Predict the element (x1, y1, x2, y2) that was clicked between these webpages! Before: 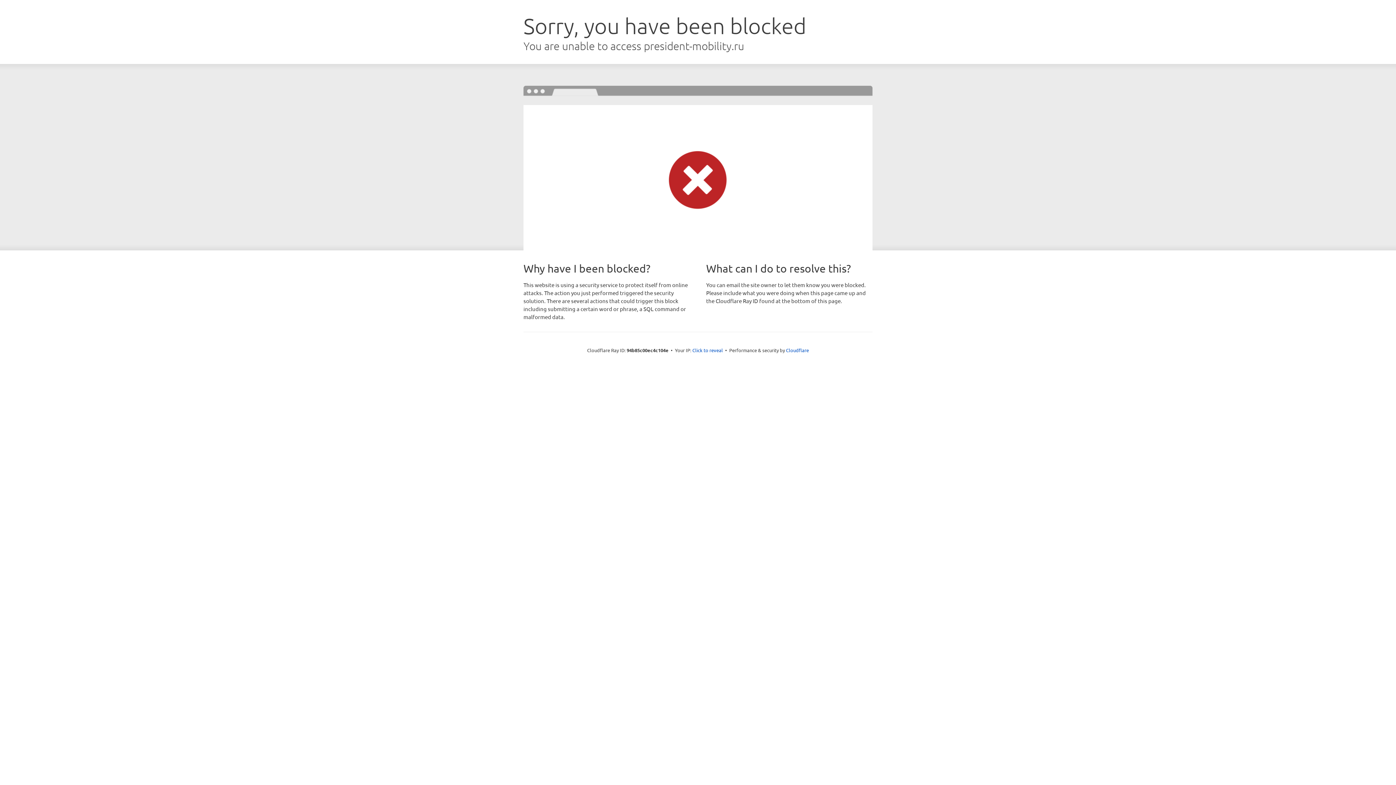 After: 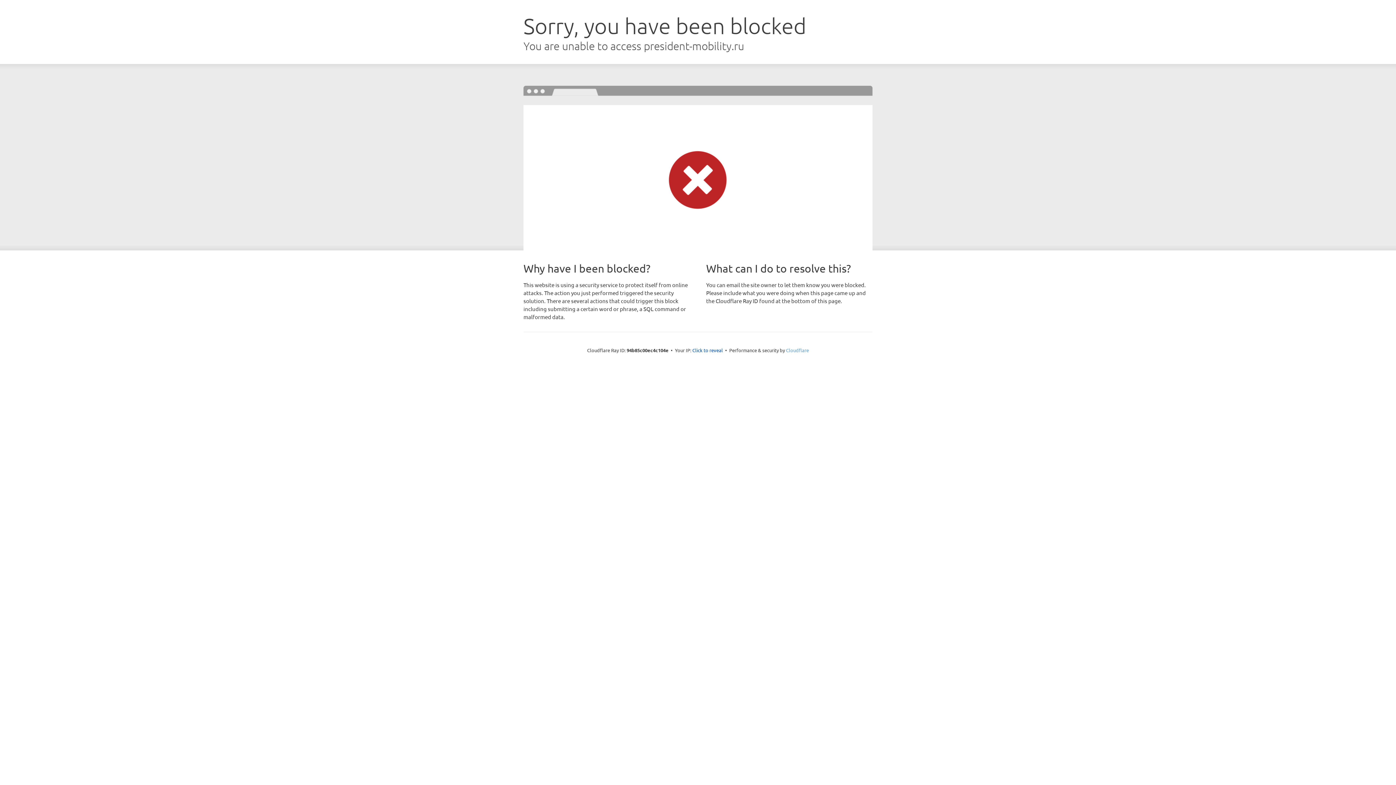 Action: label: Cloudflare bbox: (786, 347, 809, 353)